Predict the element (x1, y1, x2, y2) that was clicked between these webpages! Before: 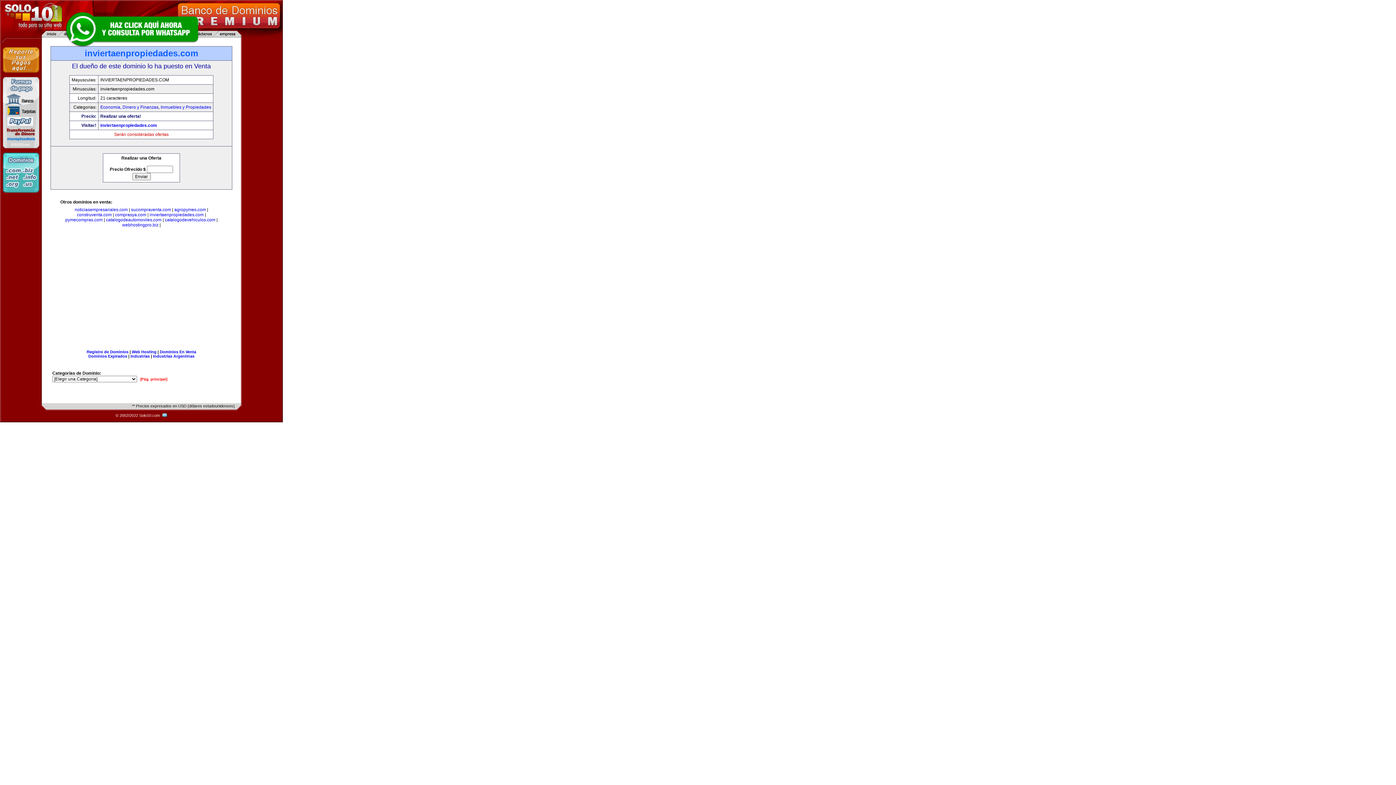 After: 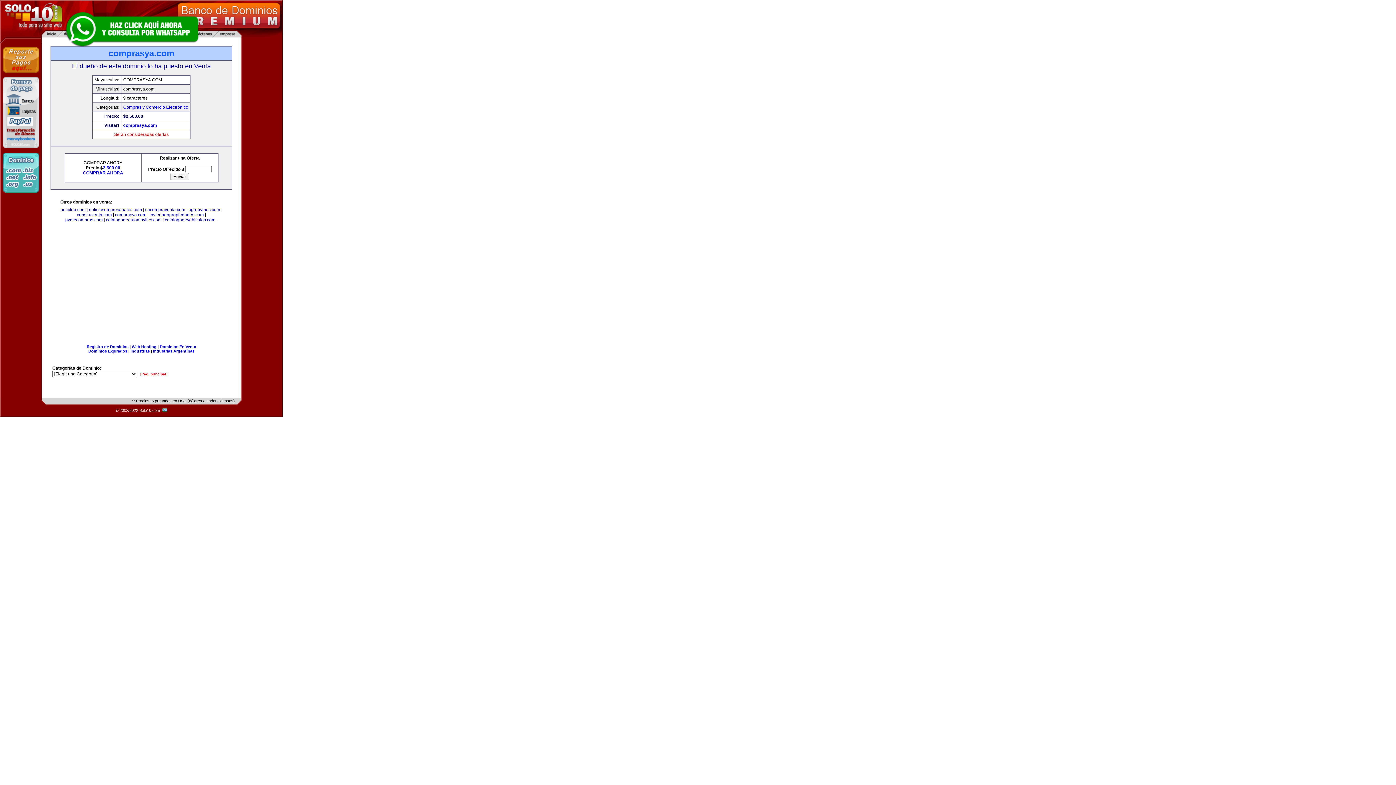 Action: bbox: (115, 212, 146, 217) label: comprasya.com